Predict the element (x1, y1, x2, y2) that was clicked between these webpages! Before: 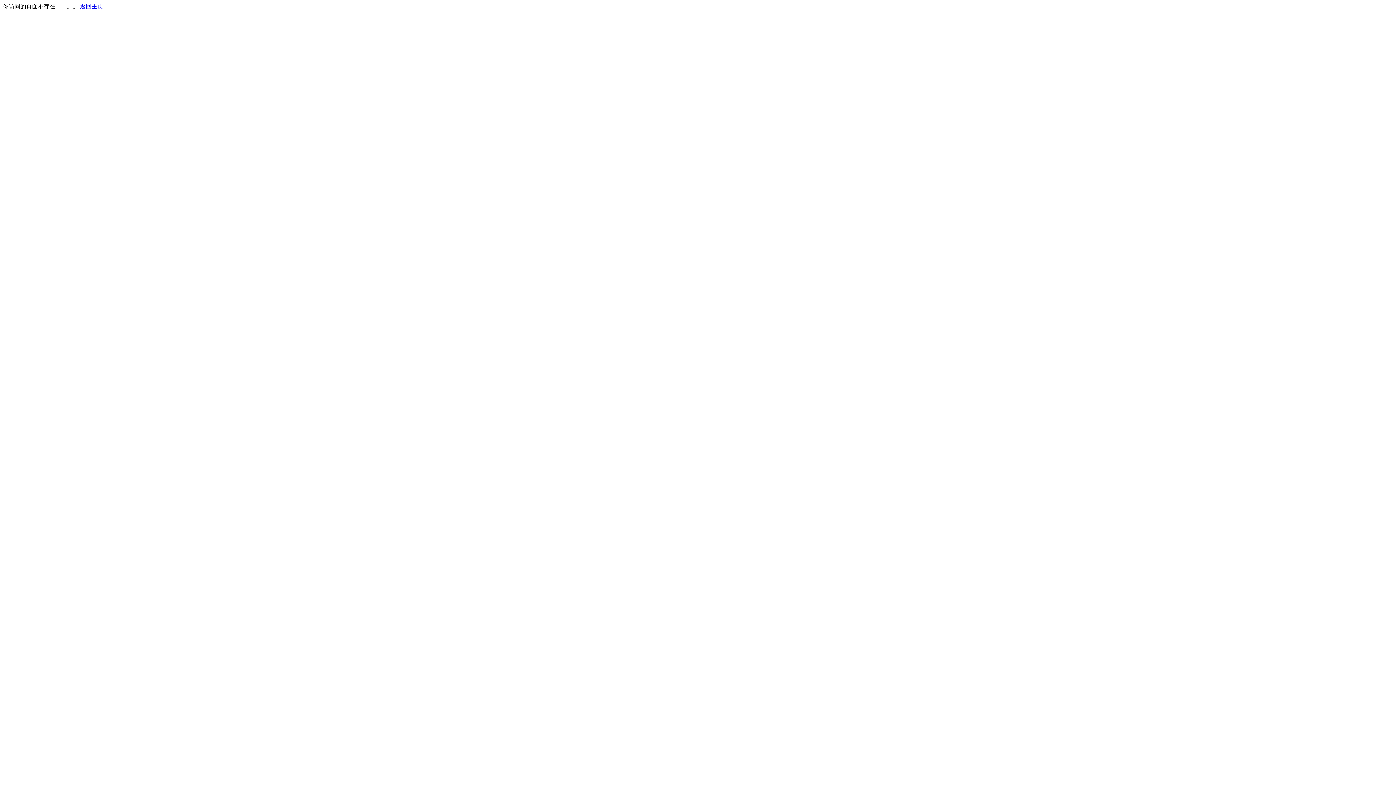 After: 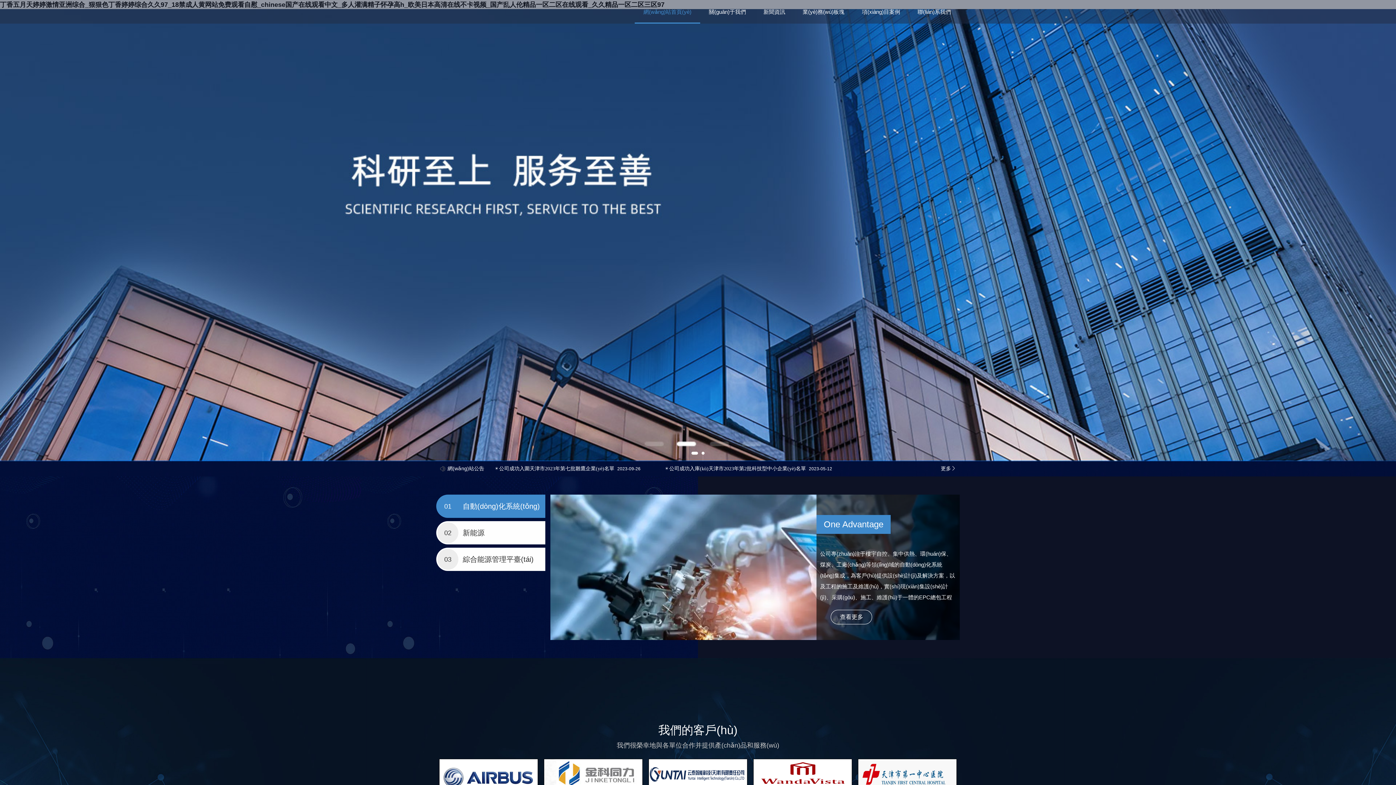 Action: label: 返回主页 bbox: (80, 3, 103, 9)